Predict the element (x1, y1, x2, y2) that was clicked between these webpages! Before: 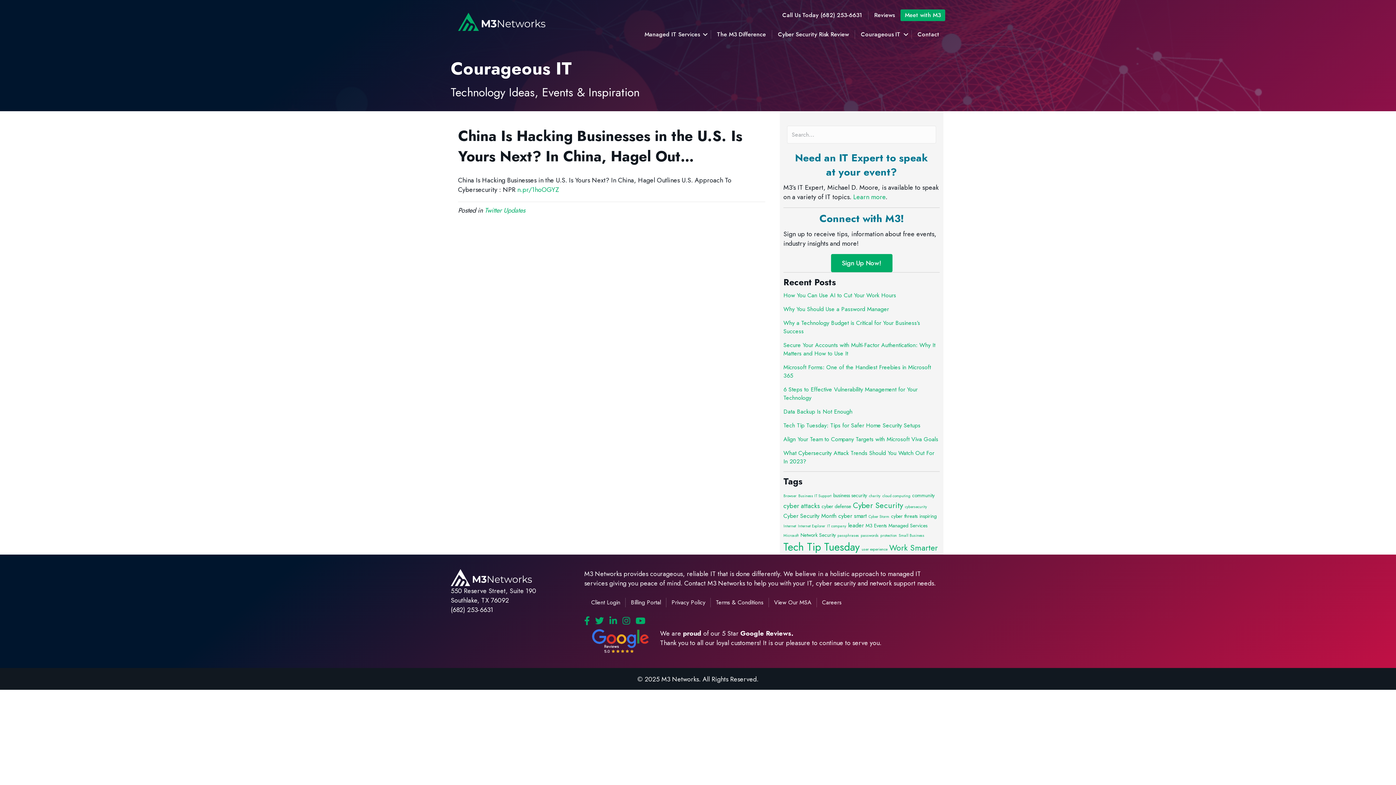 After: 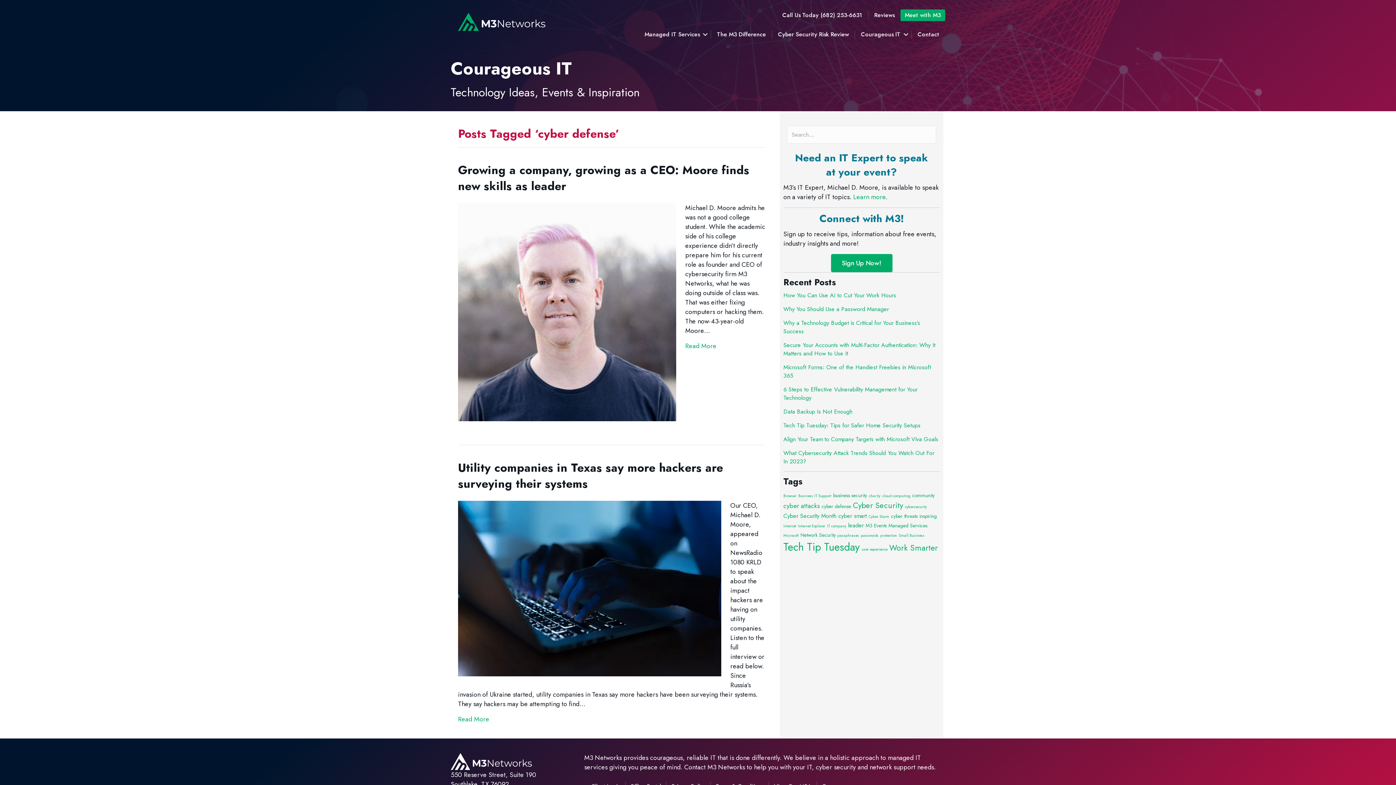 Action: label: cyber defense (2 items) bbox: (821, 502, 851, 510)